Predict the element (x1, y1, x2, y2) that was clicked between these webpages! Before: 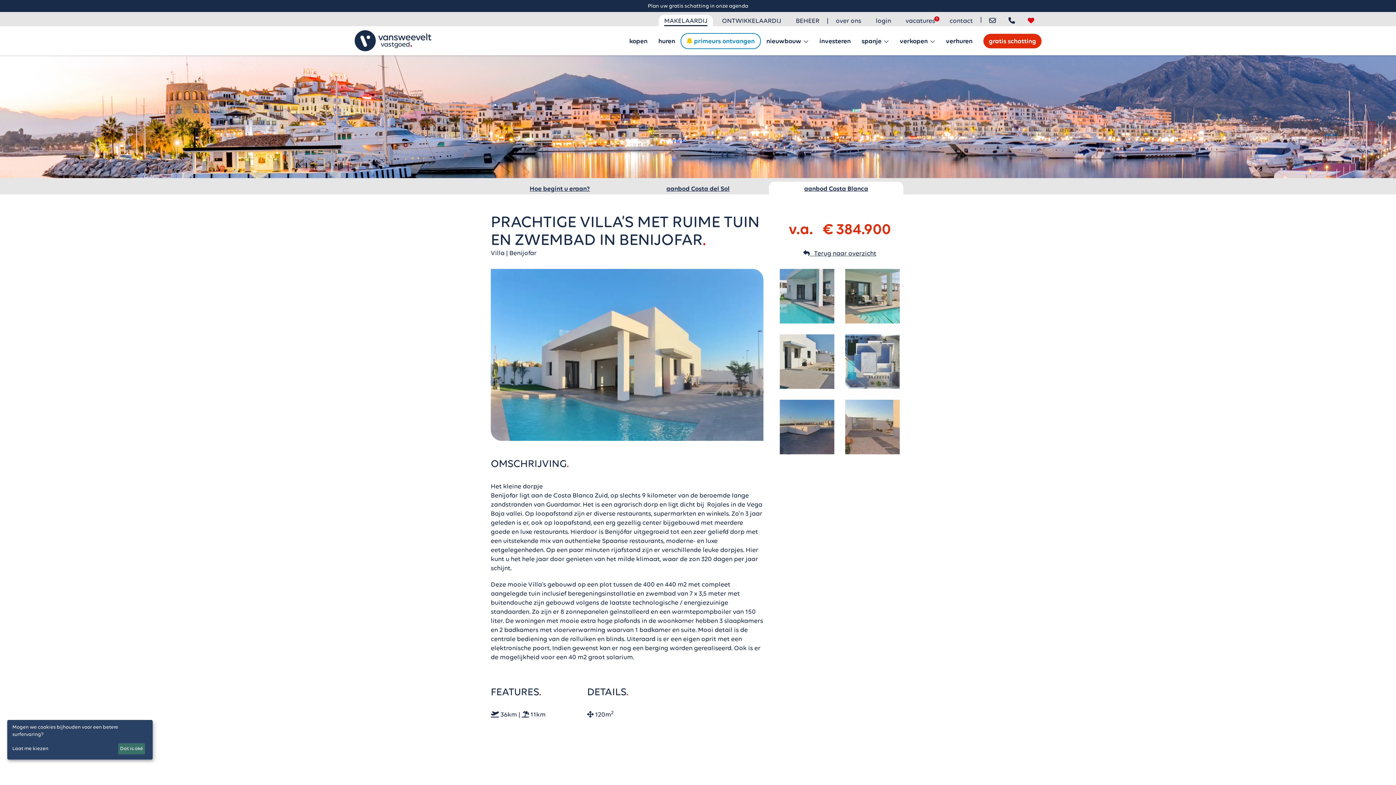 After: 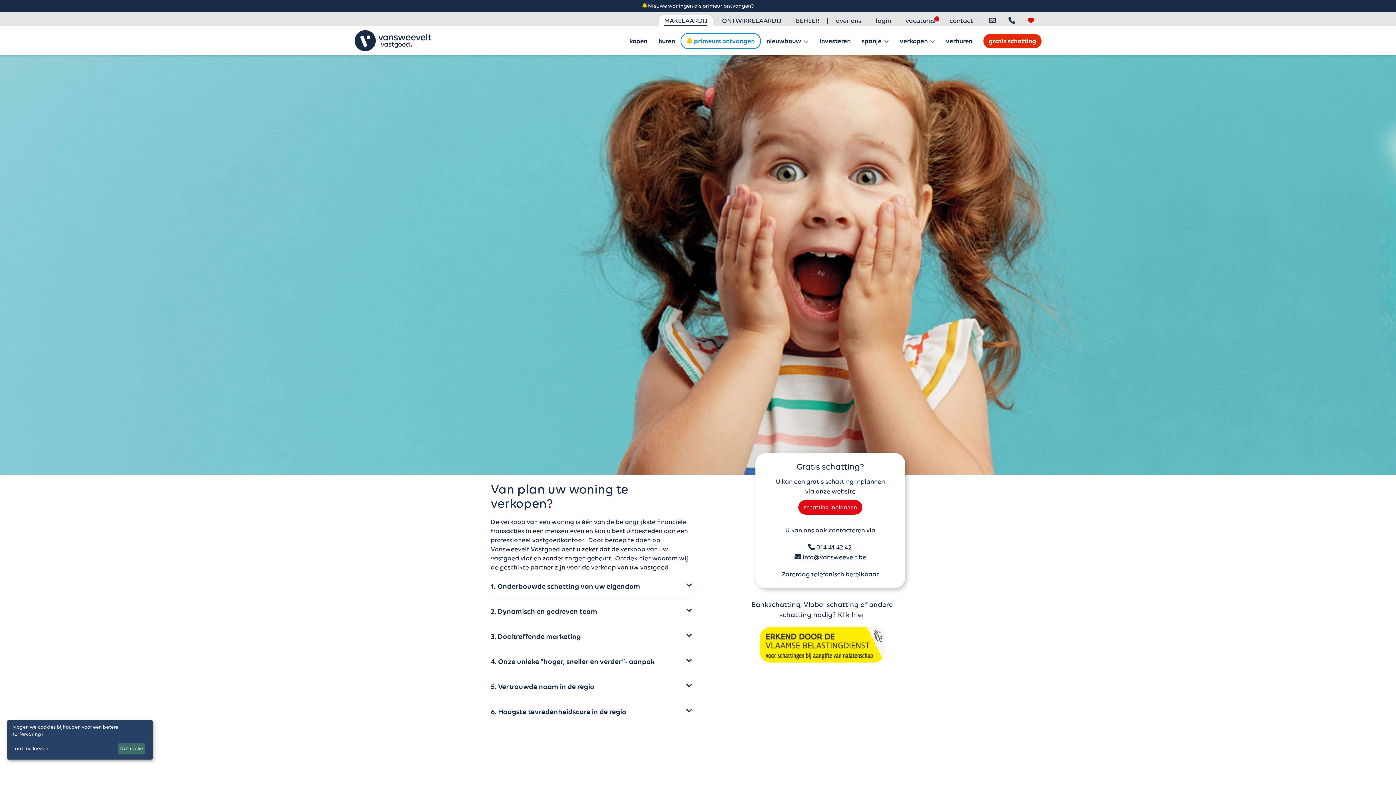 Action: bbox: (983, 33, 1041, 48) label: gratis schatting